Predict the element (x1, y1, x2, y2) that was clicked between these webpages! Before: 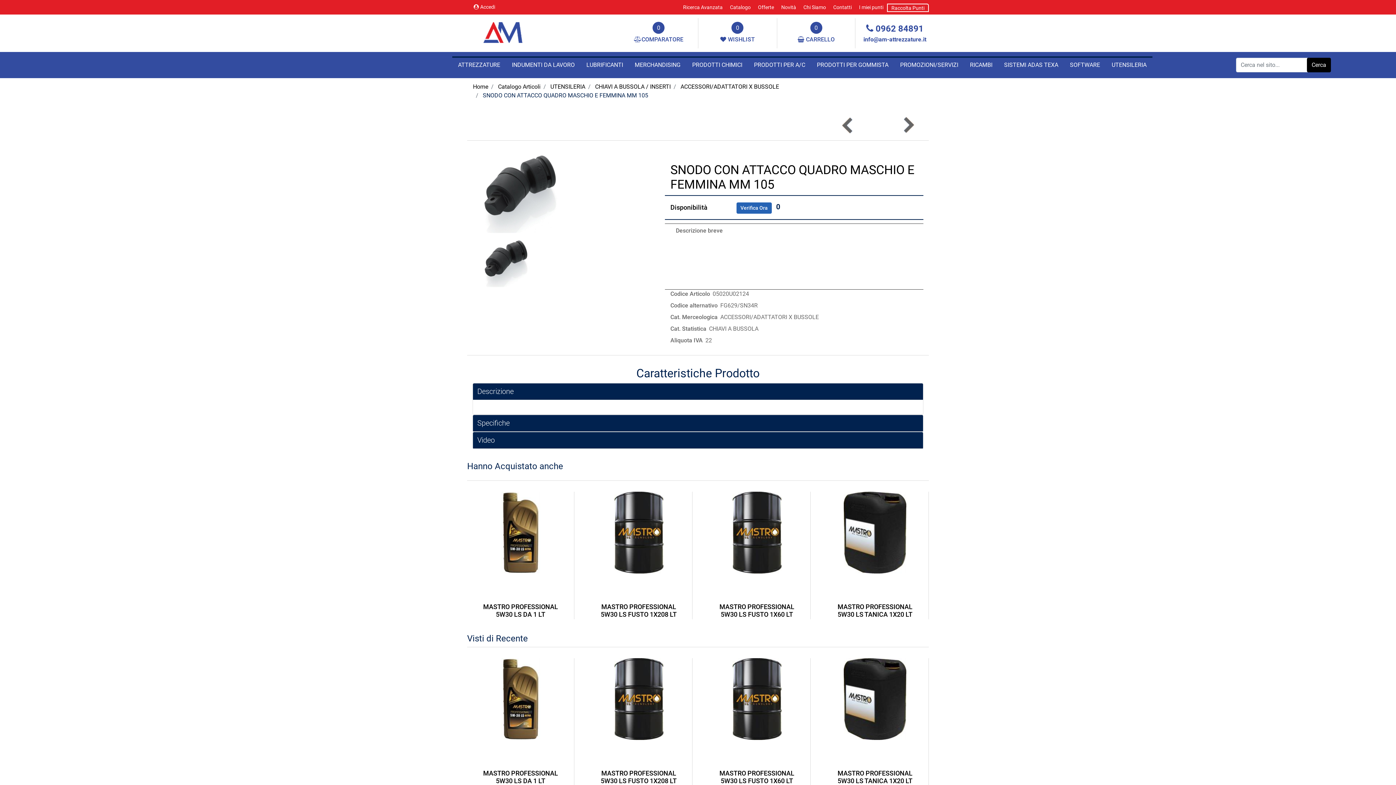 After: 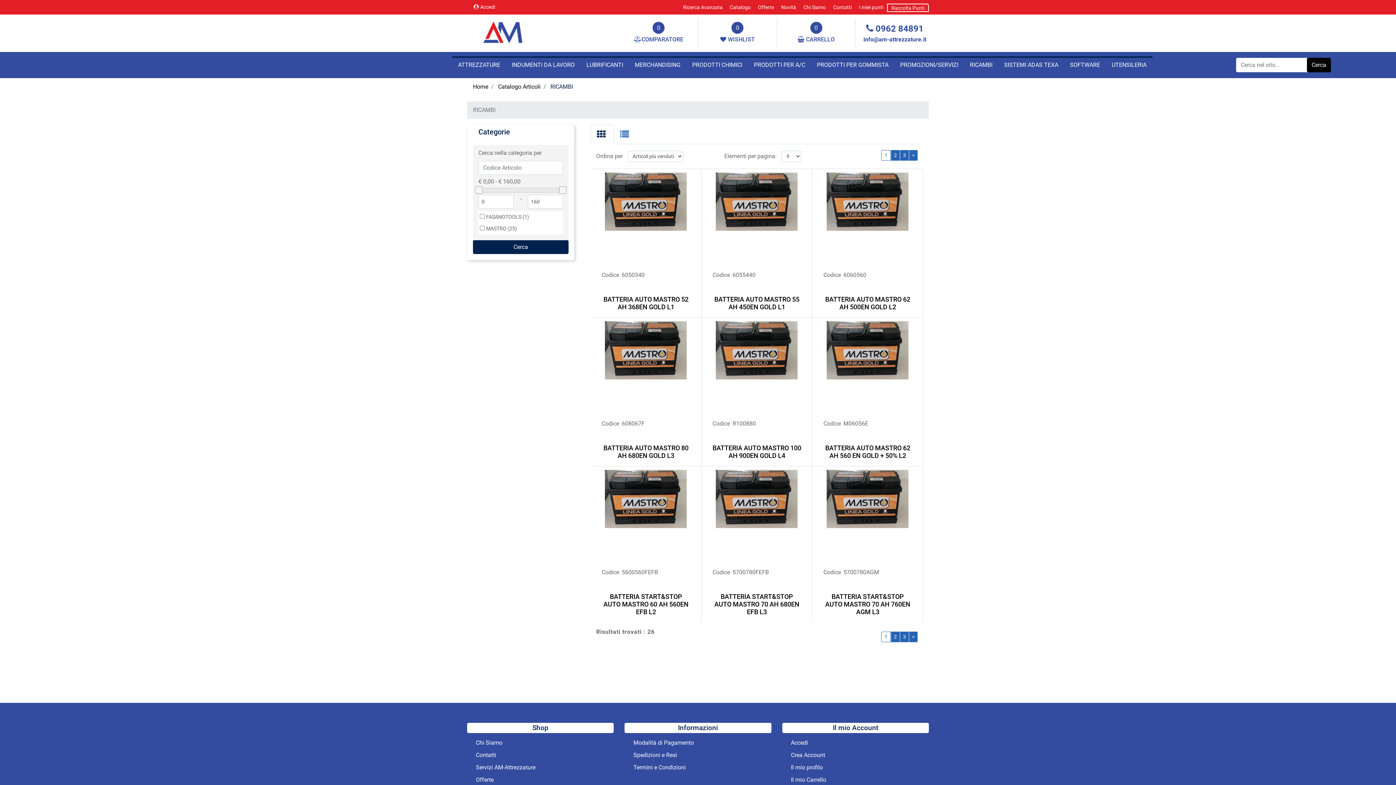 Action: label: RICAMBI bbox: (964, 56, 998, 75)